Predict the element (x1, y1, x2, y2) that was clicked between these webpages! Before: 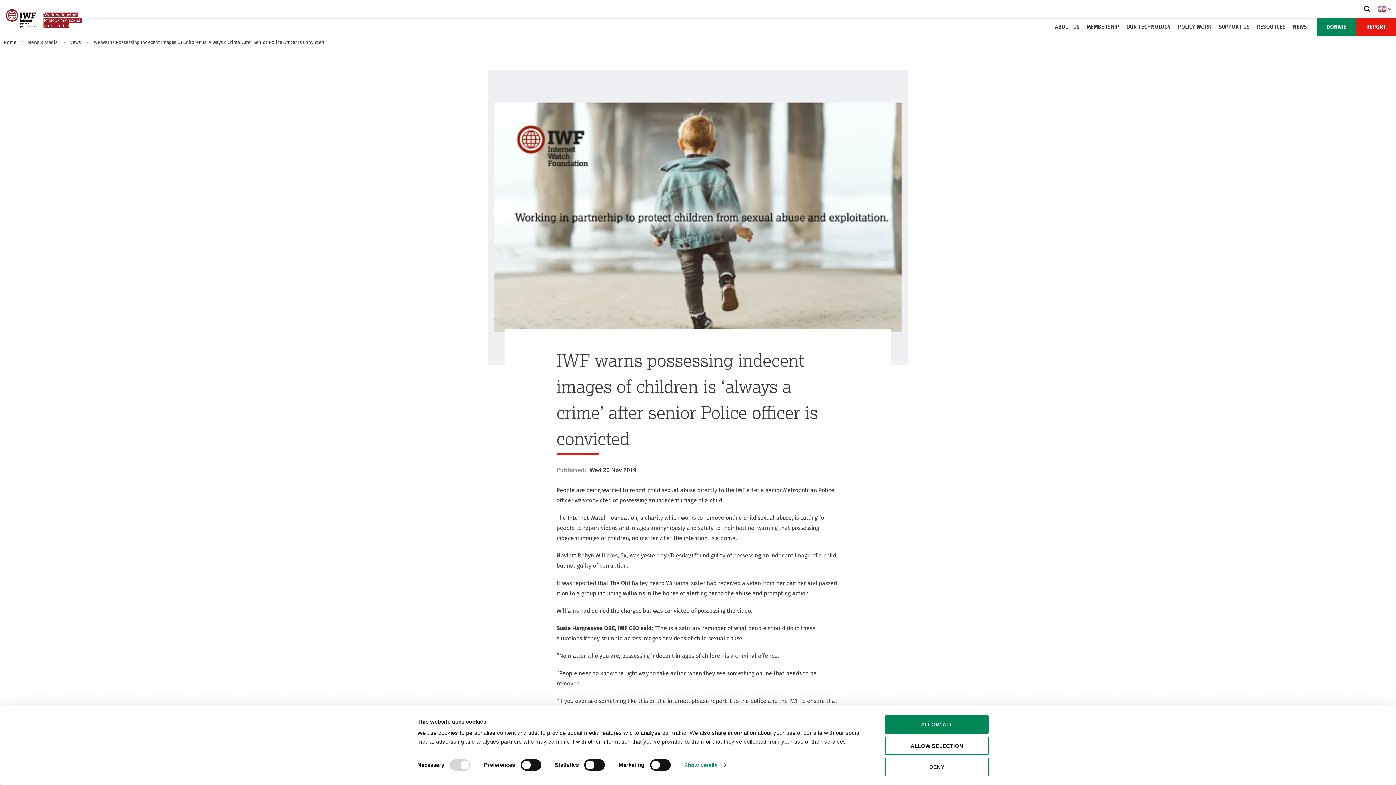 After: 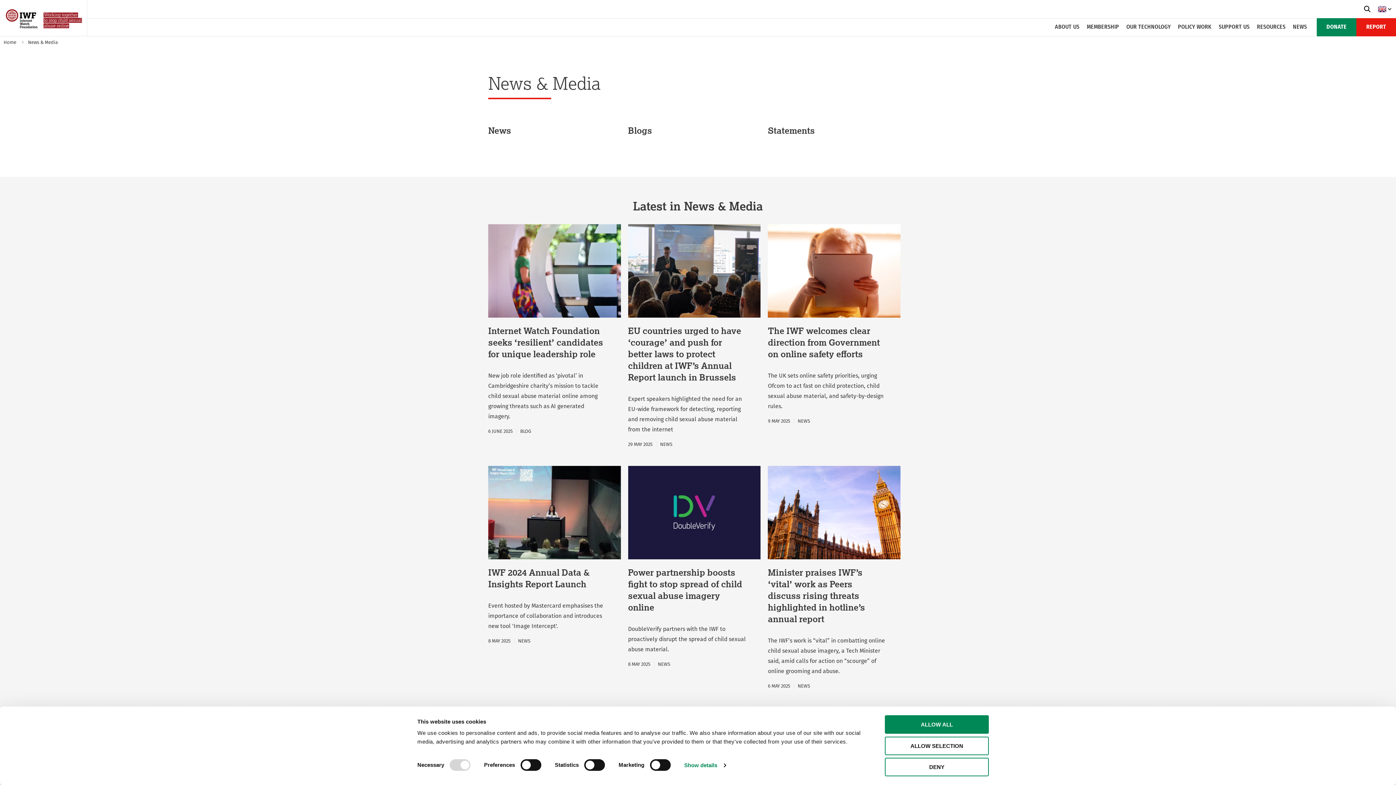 Action: bbox: (28, 39, 57, 44) label: News & Media